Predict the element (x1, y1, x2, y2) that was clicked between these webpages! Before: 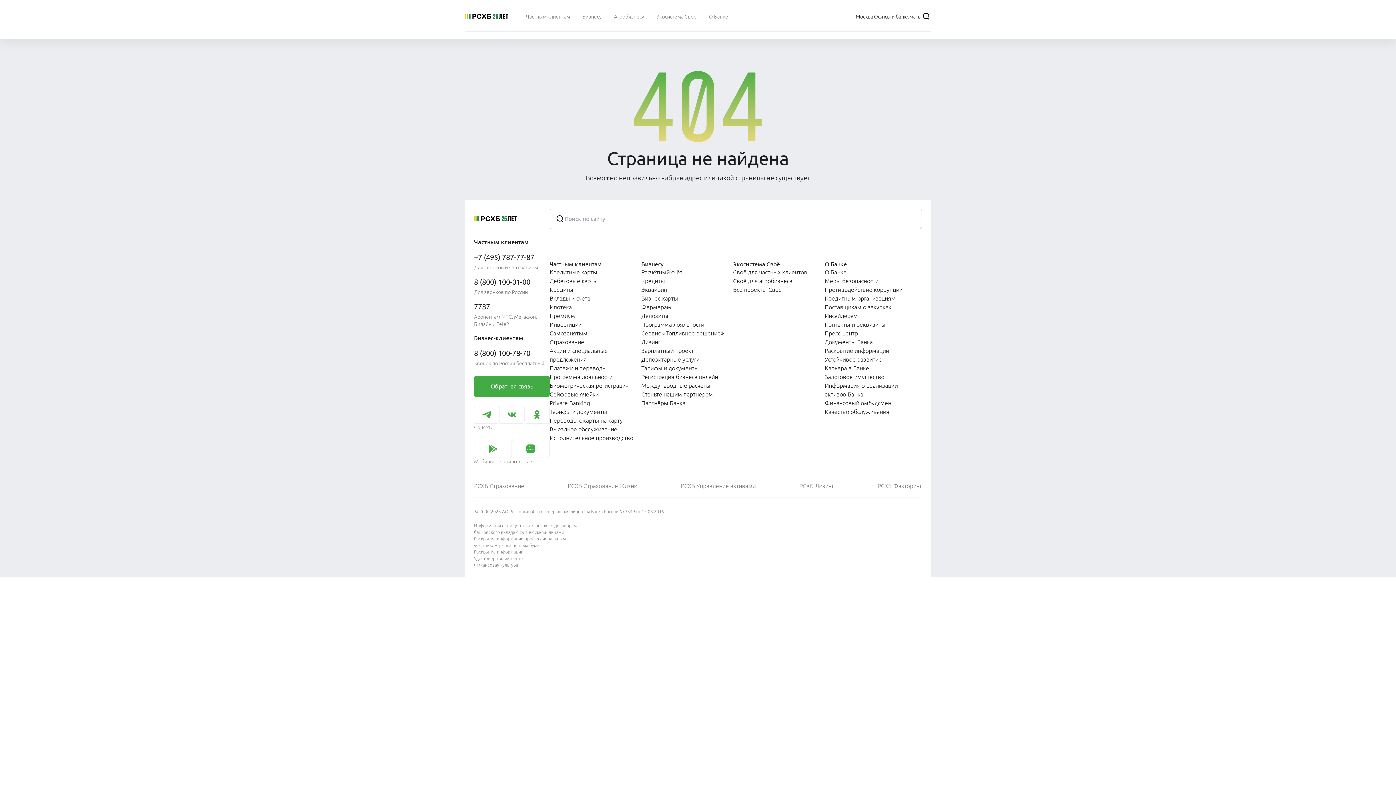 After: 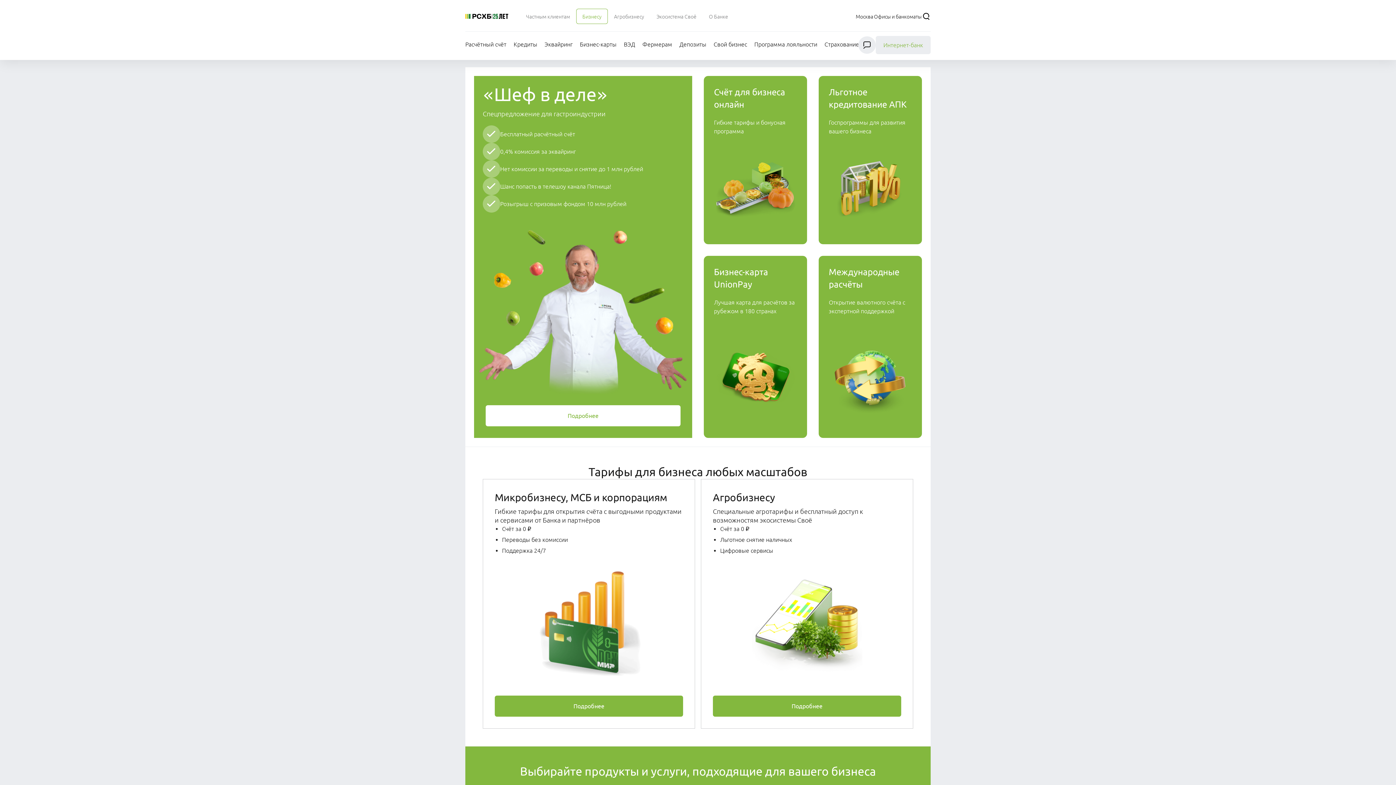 Action: label: Ссылка на Бизнесу bbox: (576, 8, 608, 24)